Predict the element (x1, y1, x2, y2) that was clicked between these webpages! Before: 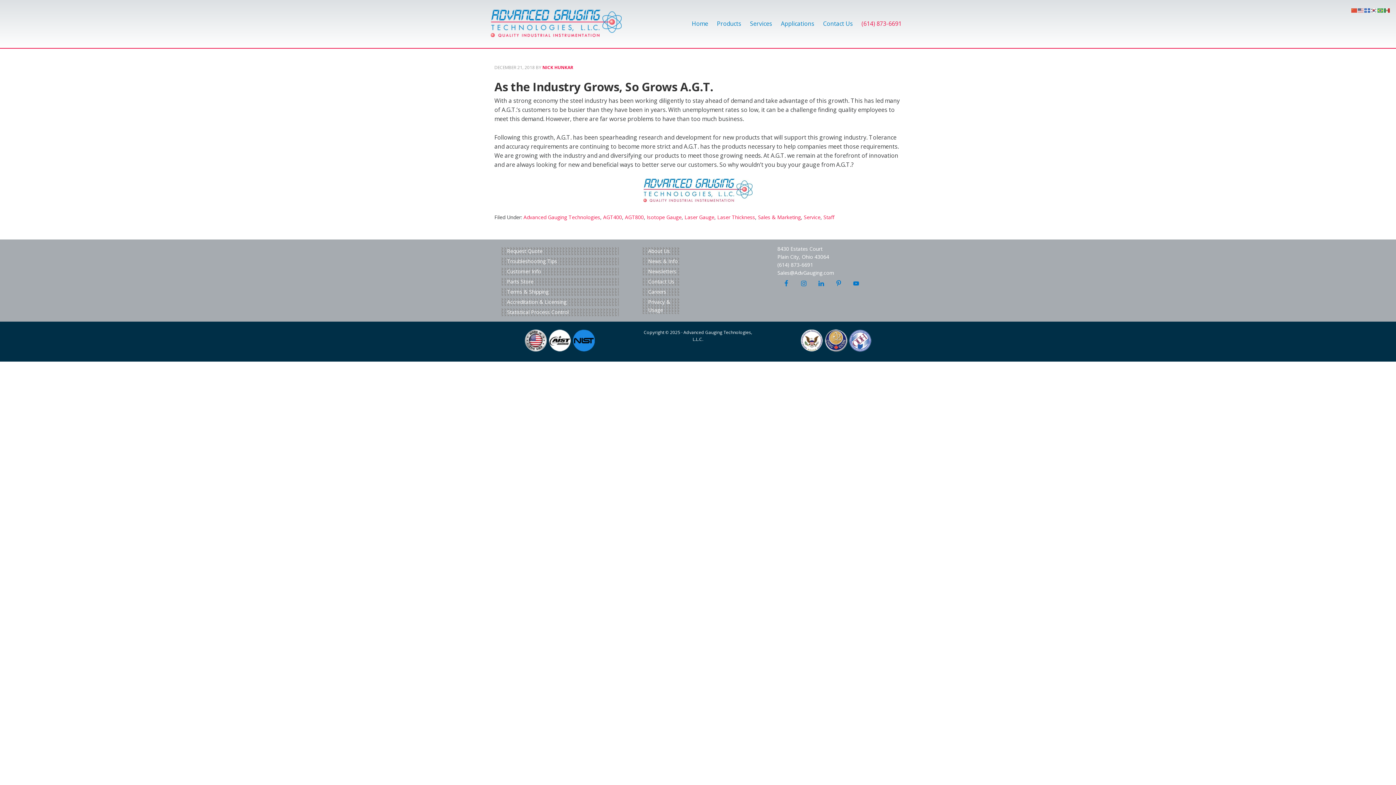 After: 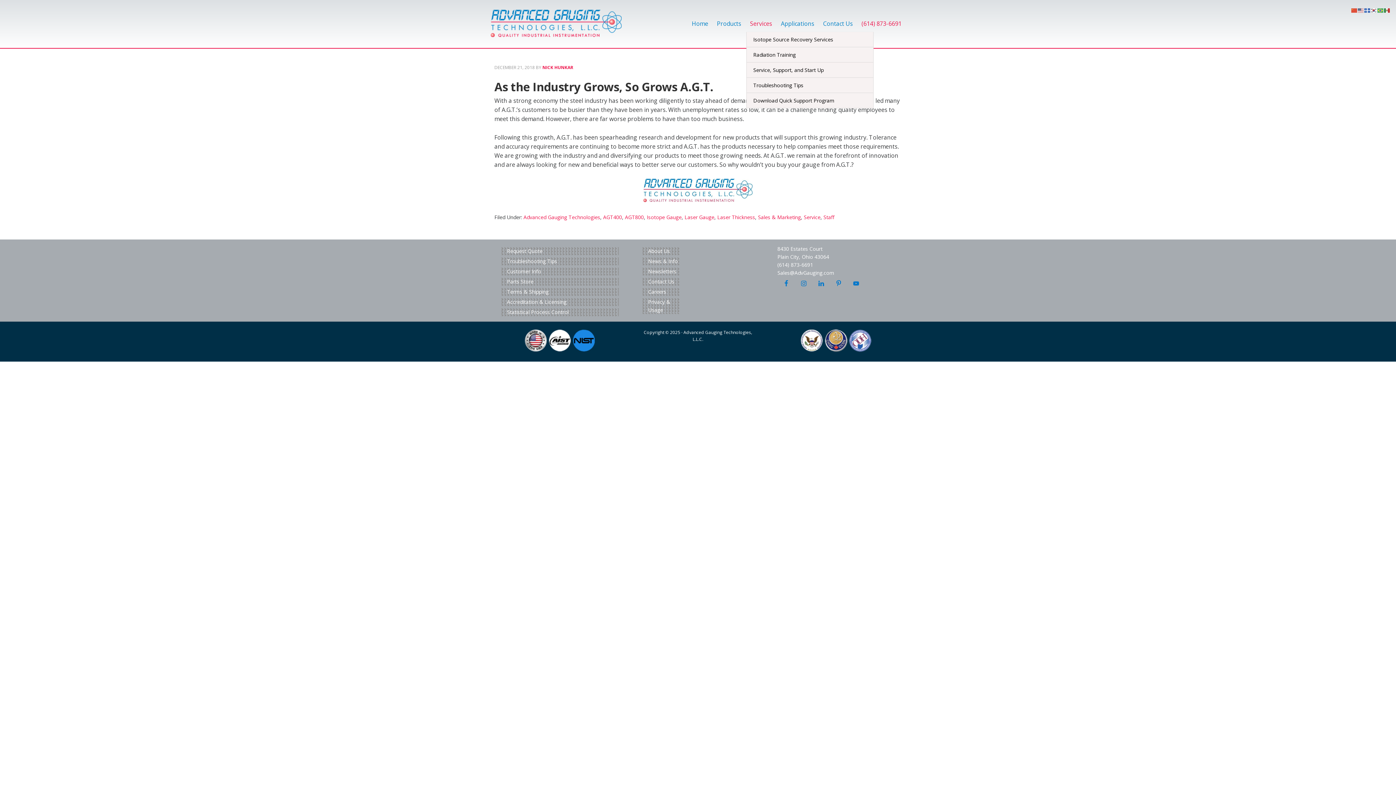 Action: label: Services bbox: (746, 5, 776, 31)